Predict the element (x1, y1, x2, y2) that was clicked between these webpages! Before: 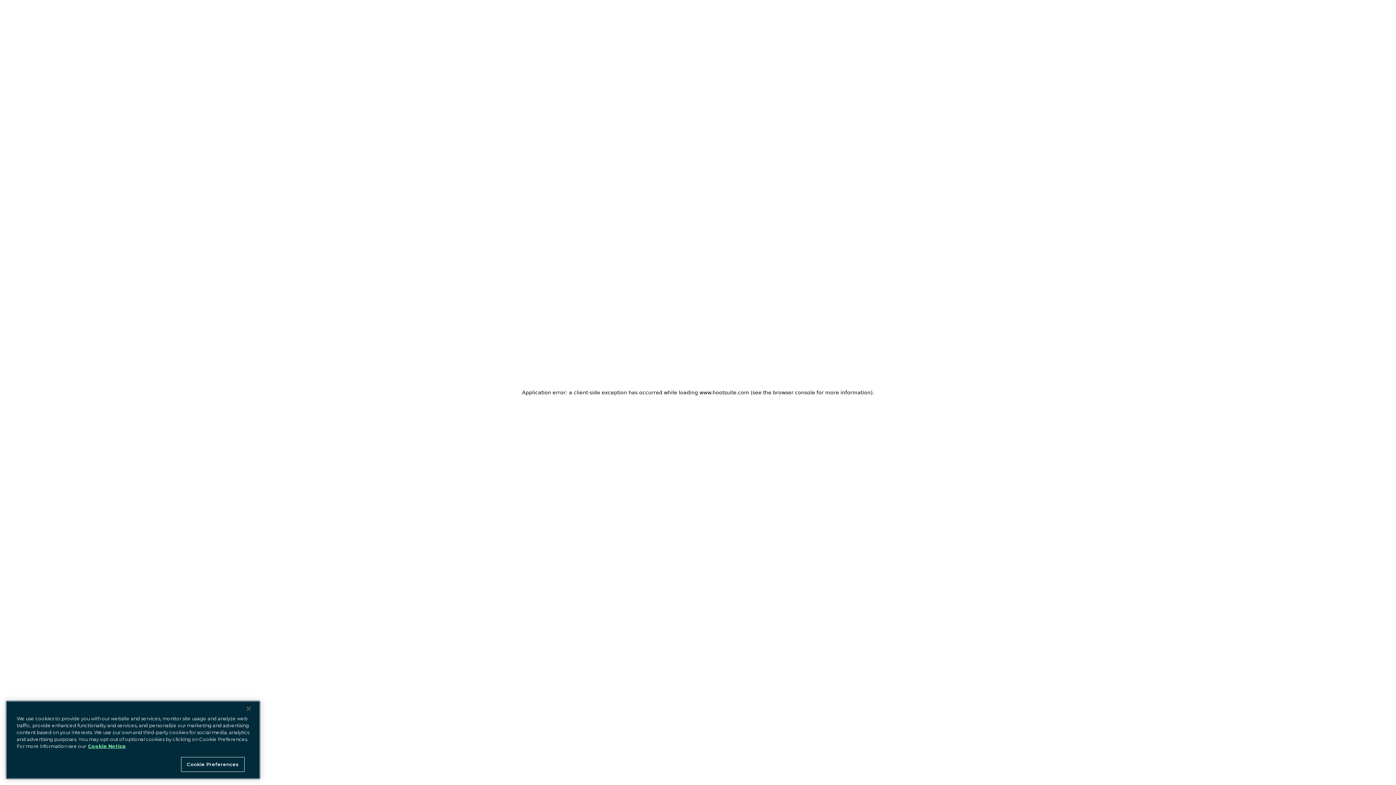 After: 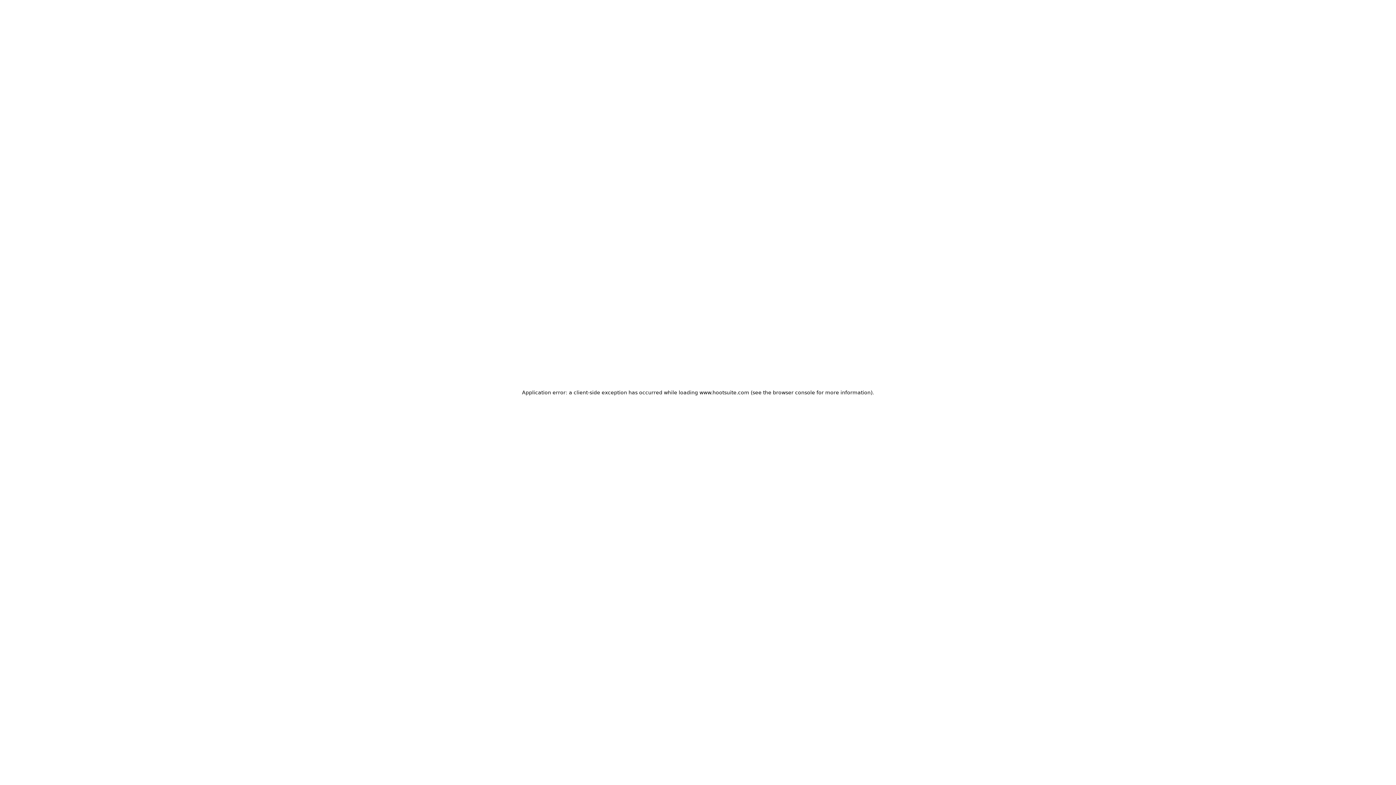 Action: label: Close Banner bbox: (240, 701, 256, 717)